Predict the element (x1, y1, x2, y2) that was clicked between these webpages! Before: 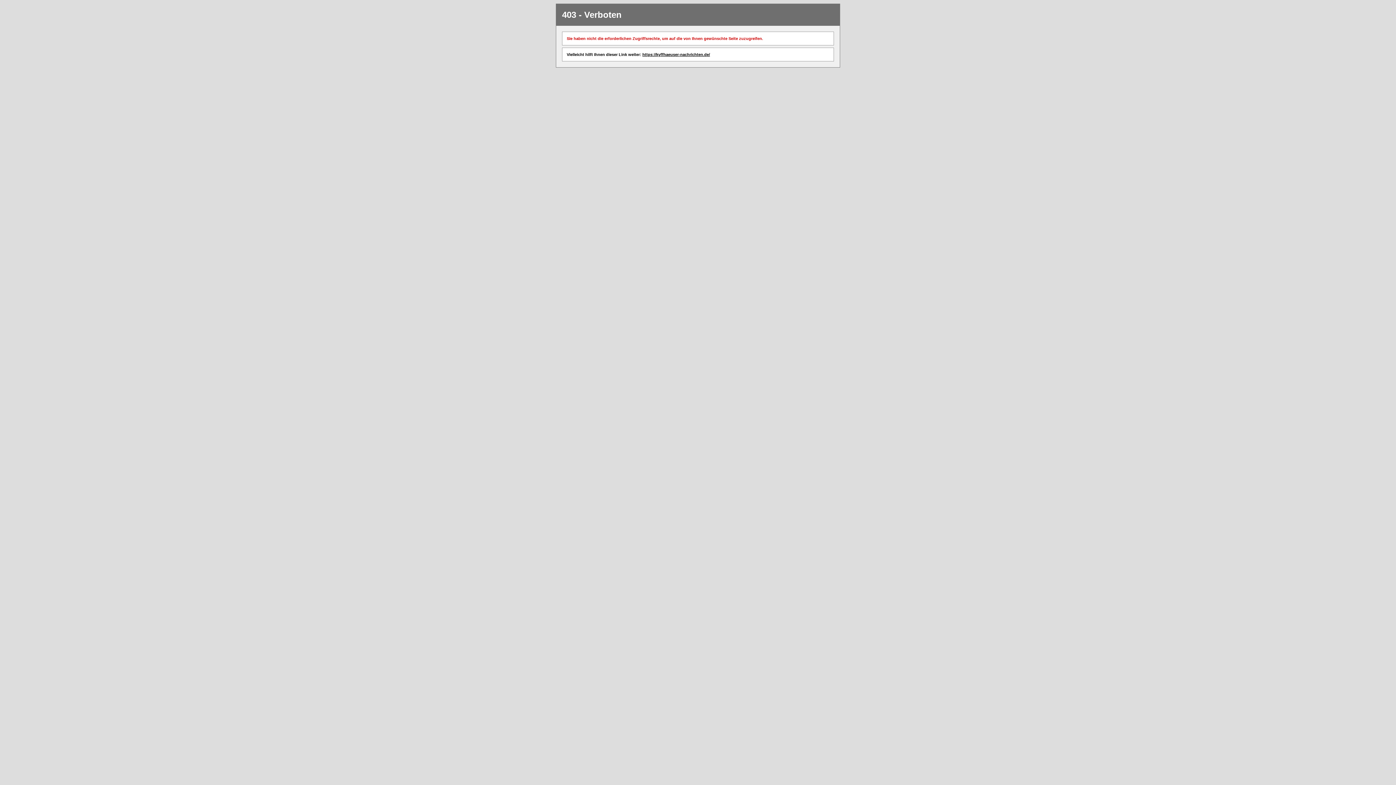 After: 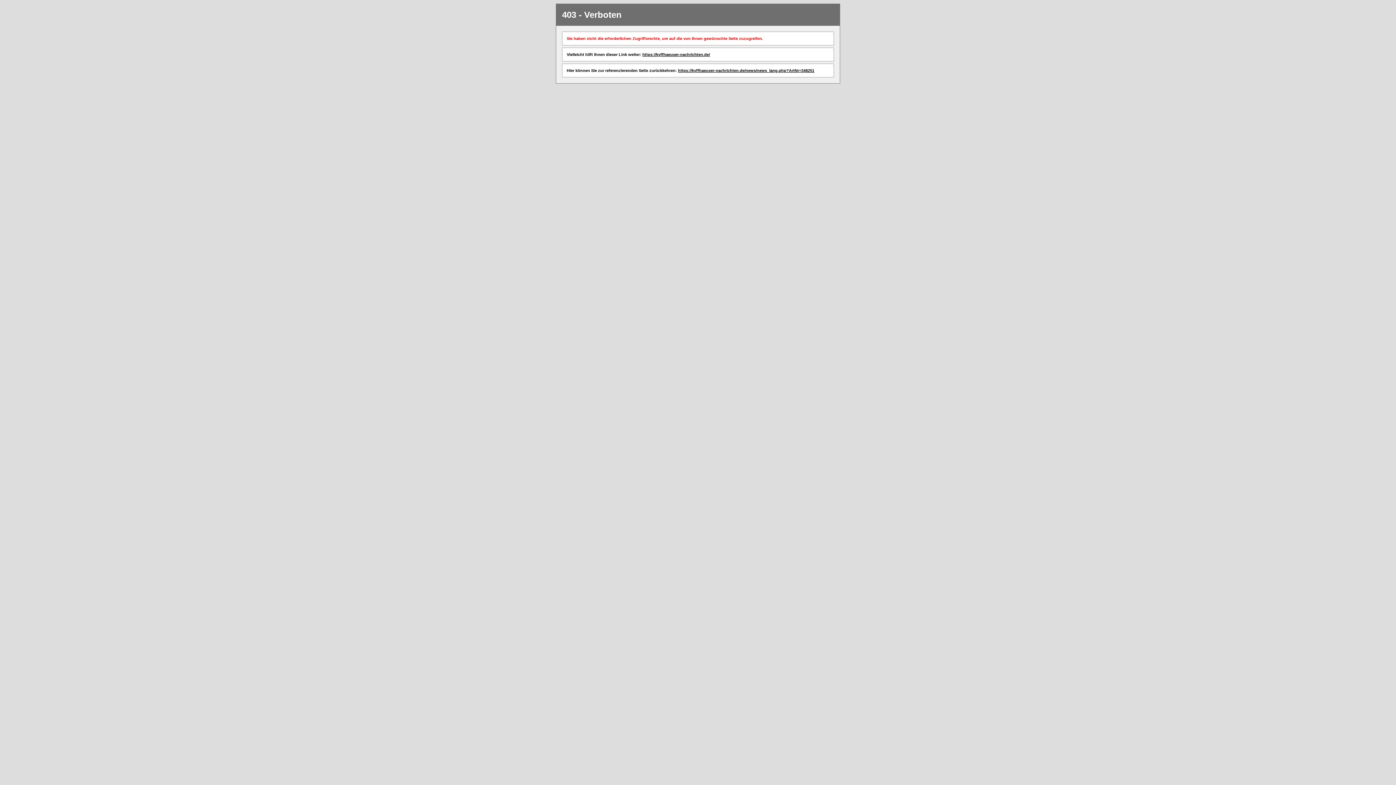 Action: bbox: (642, 52, 710, 56) label: https://kyffhaeuser-nachrichten.de/